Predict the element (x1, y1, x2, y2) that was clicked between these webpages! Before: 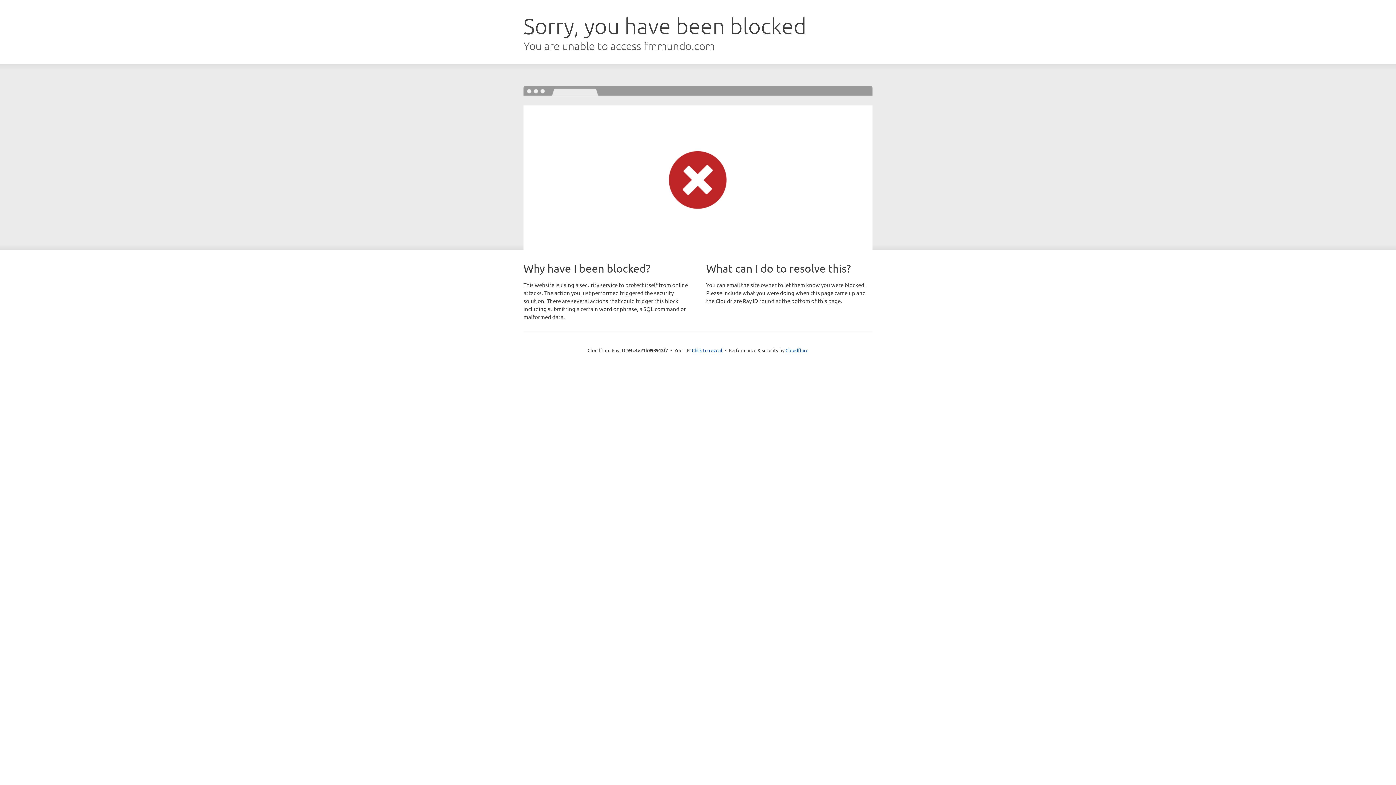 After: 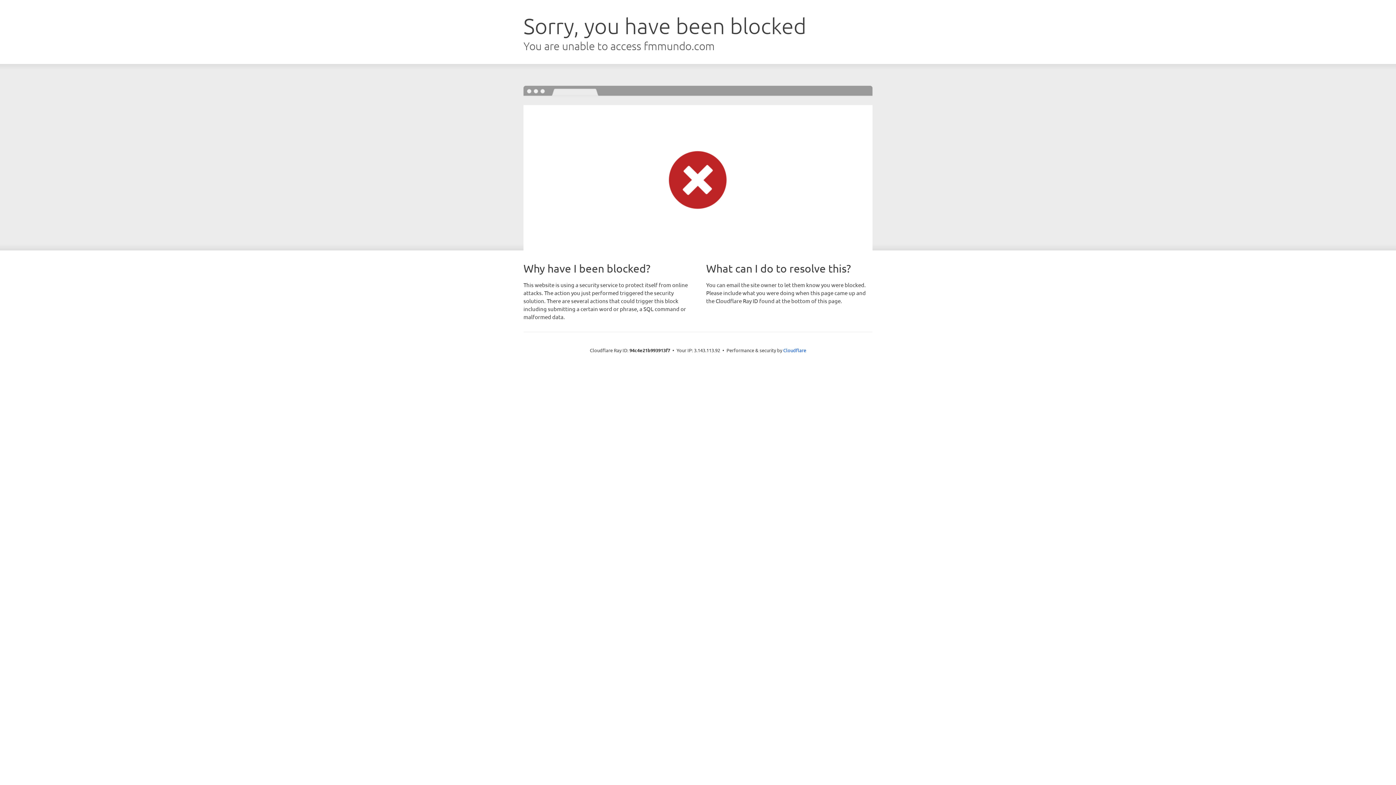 Action: label: Click to reveal bbox: (692, 346, 722, 353)